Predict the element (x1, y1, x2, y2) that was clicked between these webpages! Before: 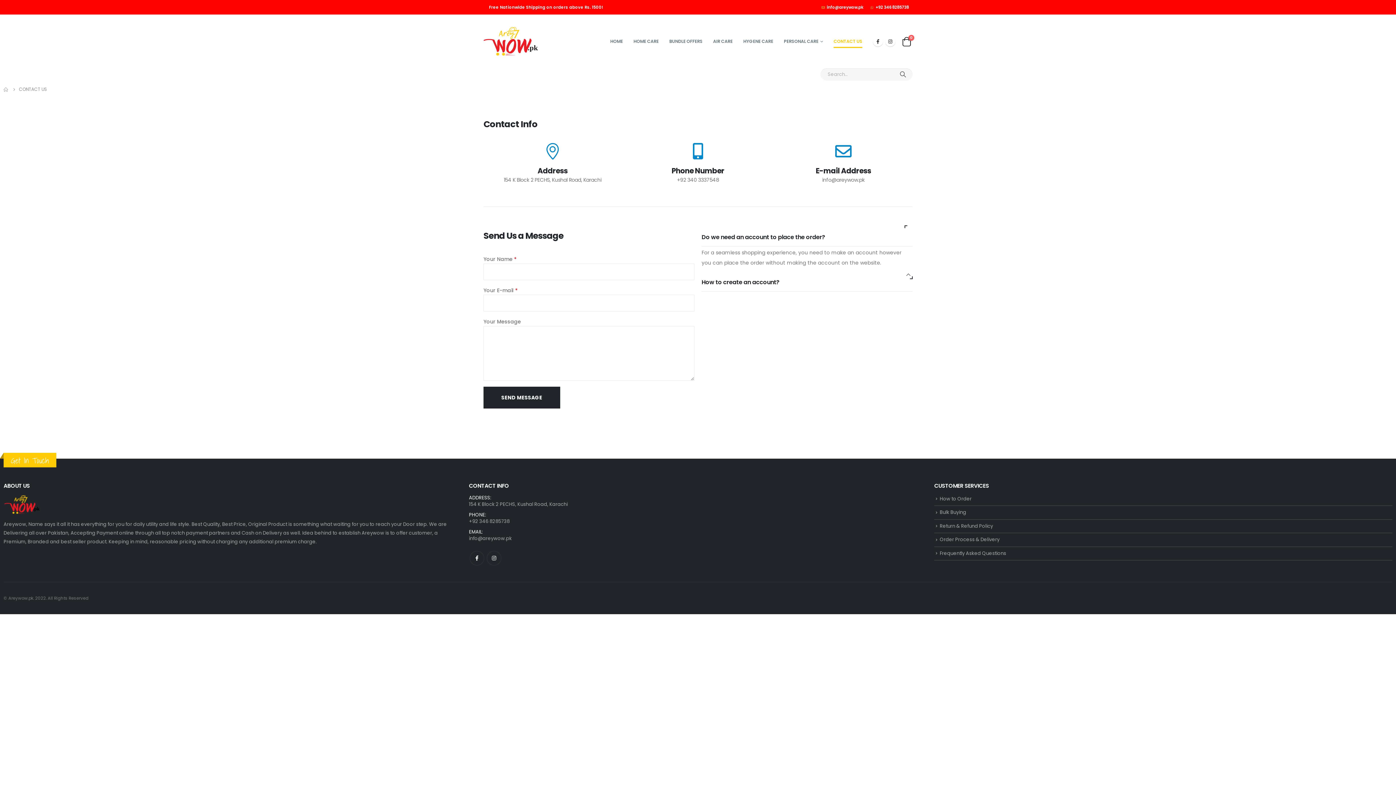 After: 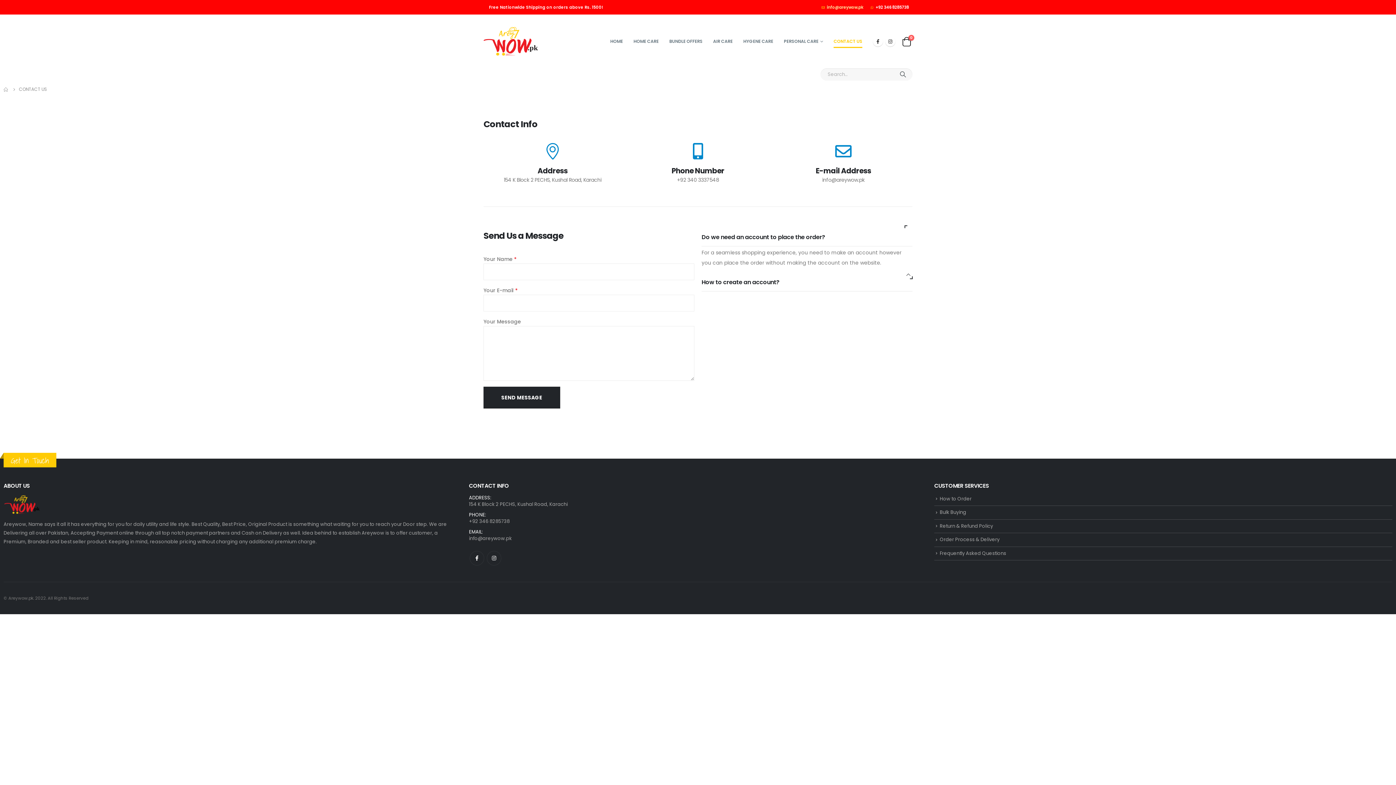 Action: bbox: (821, 0, 867, 13) label: info@areywow.pk